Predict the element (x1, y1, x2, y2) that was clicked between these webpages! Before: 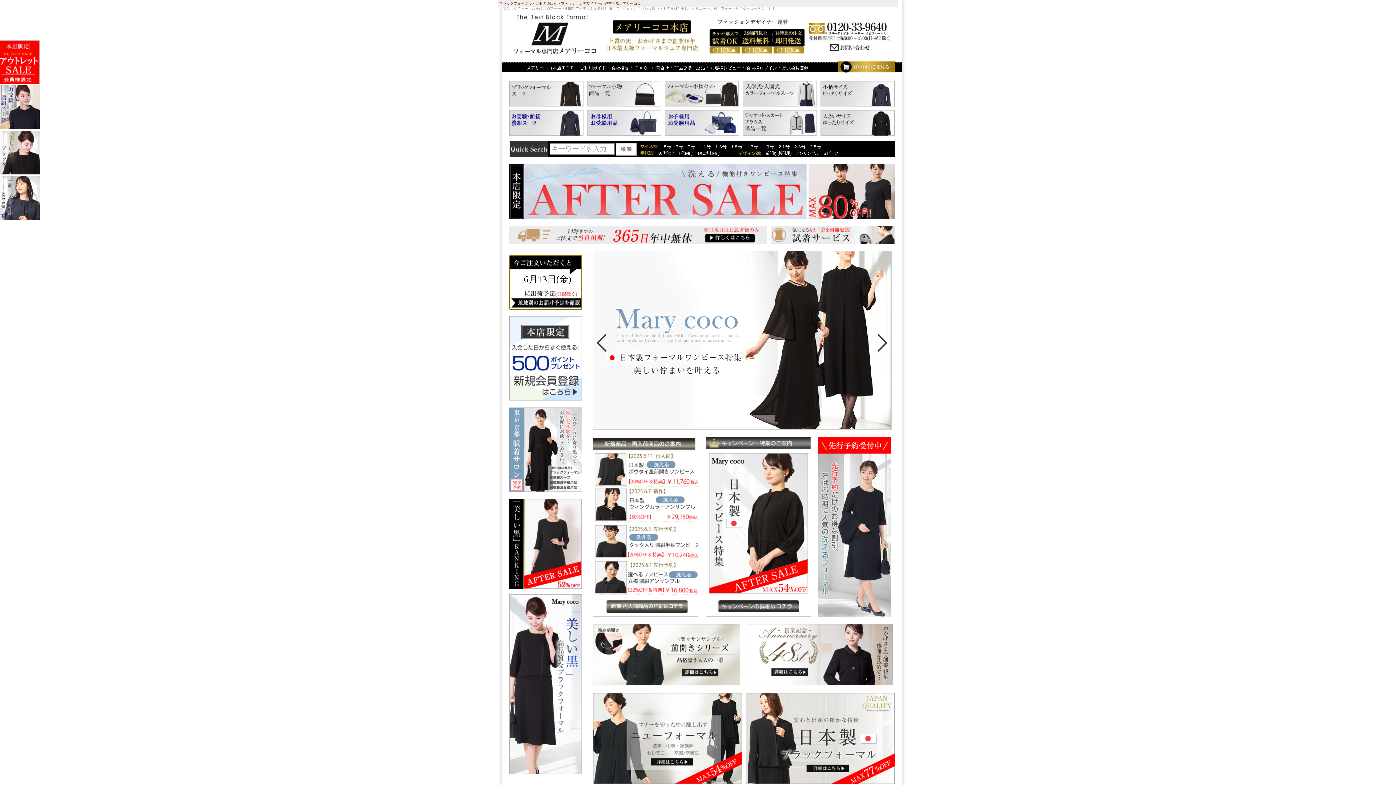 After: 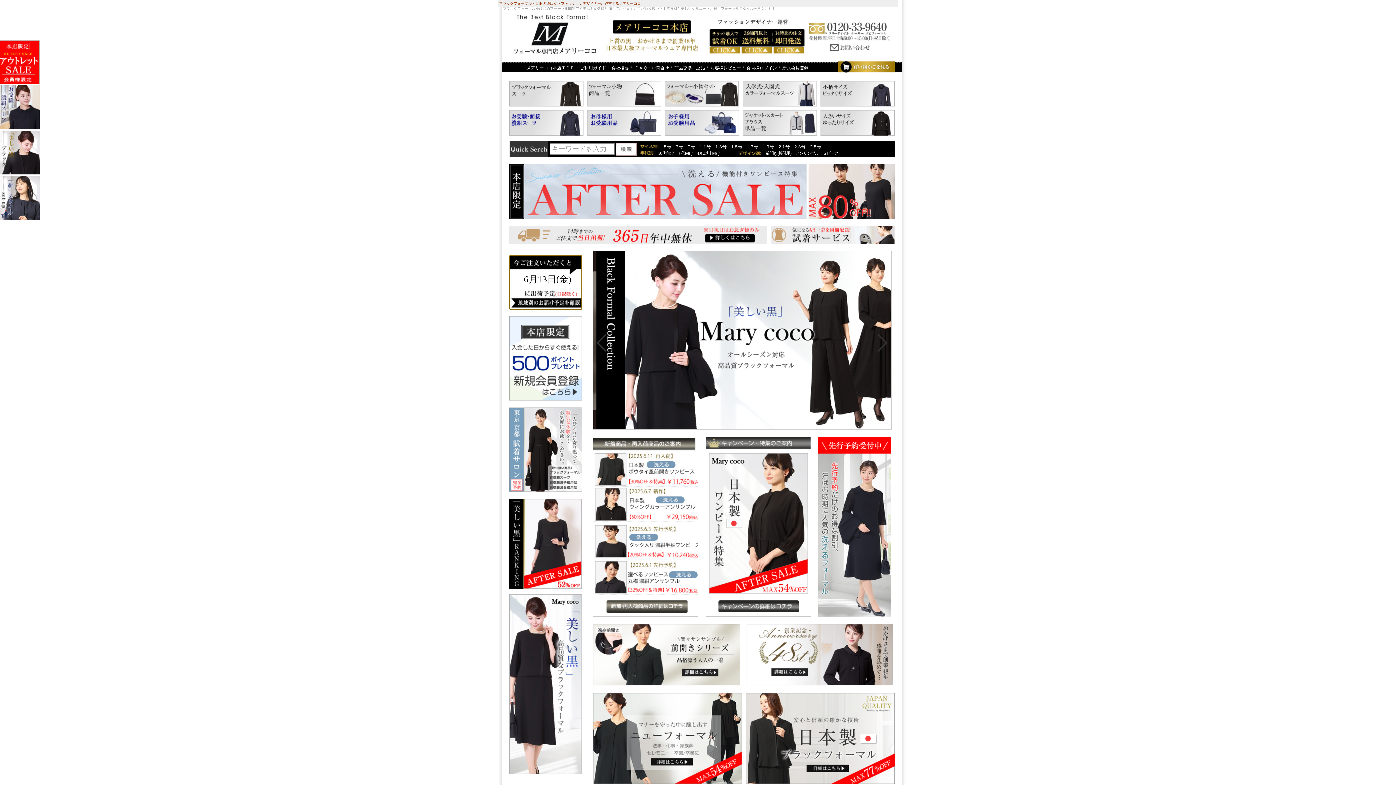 Action: label: メールでのお問い合わせはこちらからどうぞ bbox: (804, 11, 889, 54)